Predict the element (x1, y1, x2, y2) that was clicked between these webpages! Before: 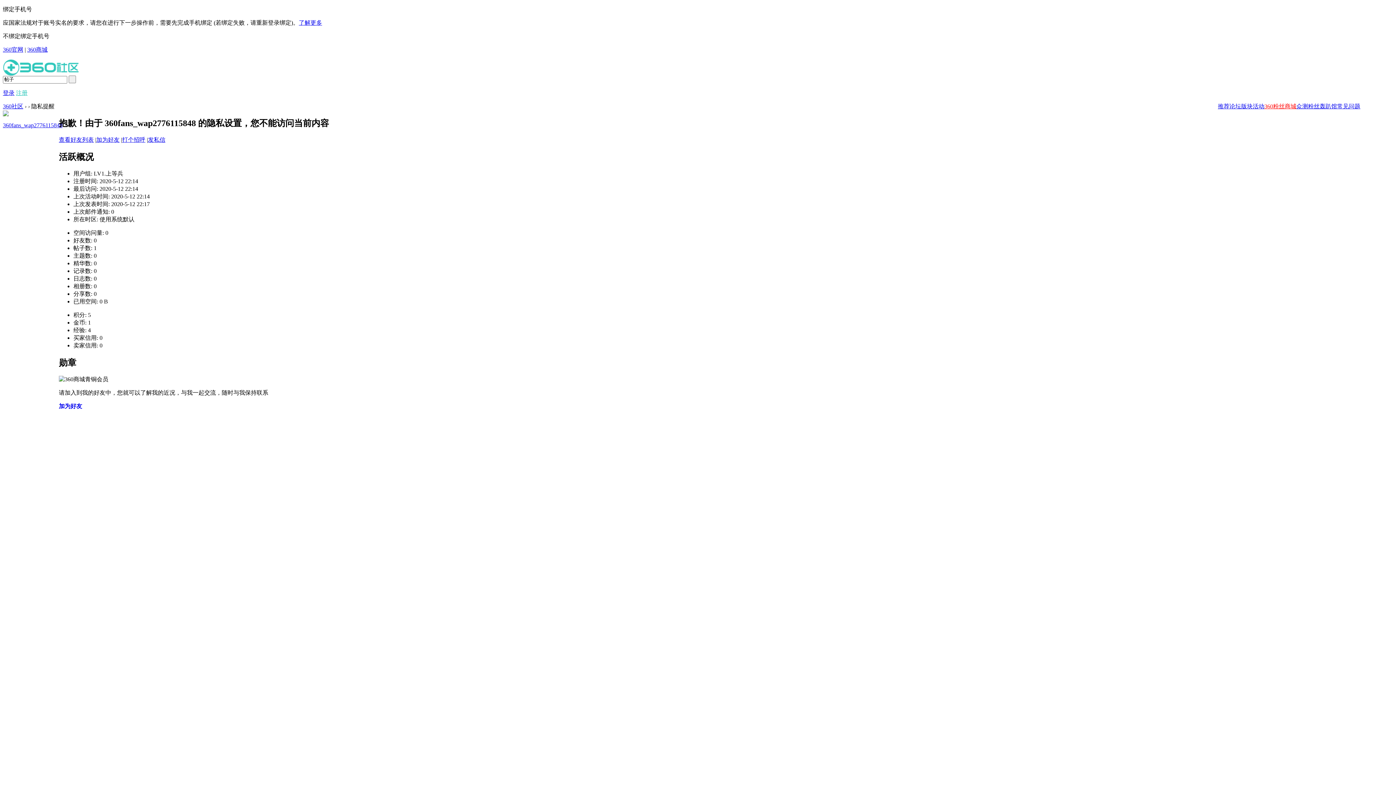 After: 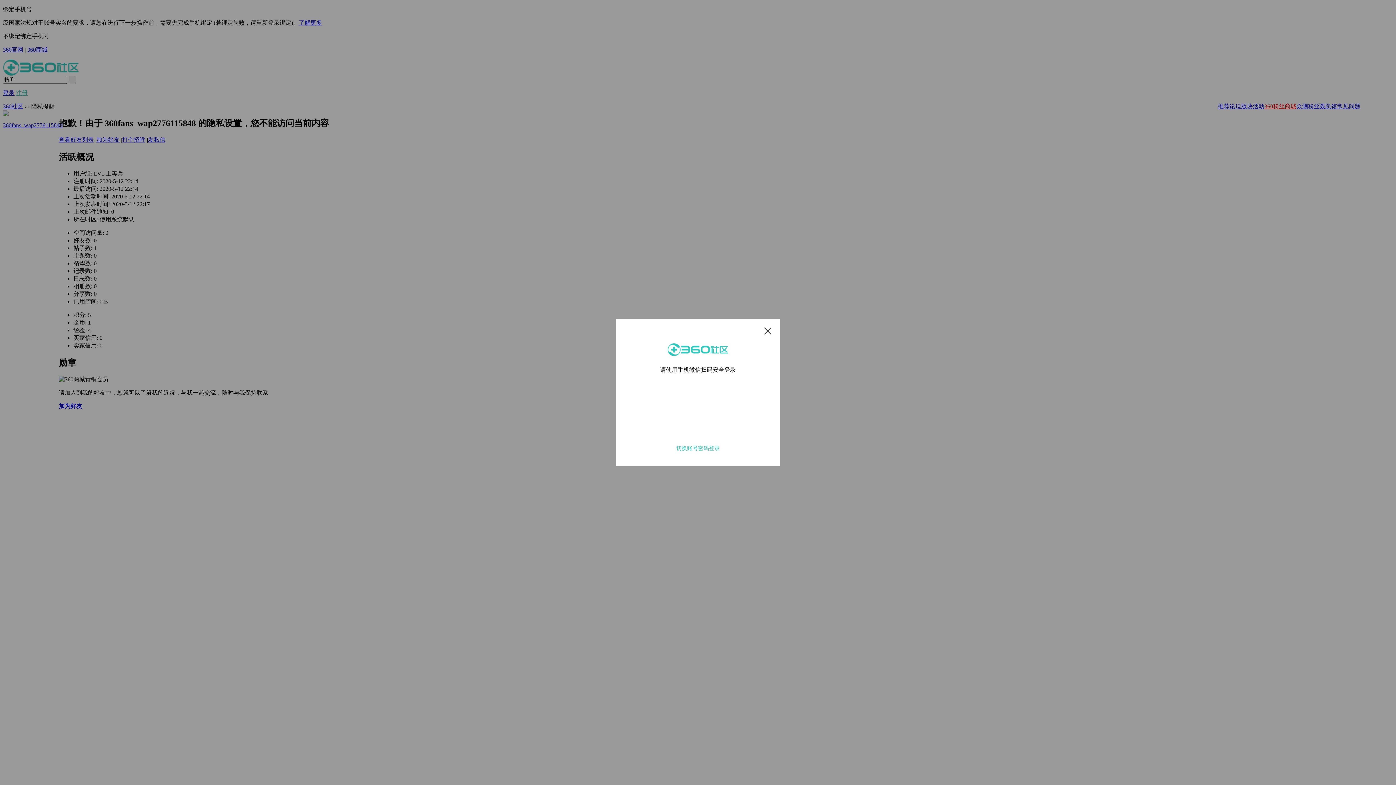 Action: label: 登录 bbox: (2, 89, 14, 95)